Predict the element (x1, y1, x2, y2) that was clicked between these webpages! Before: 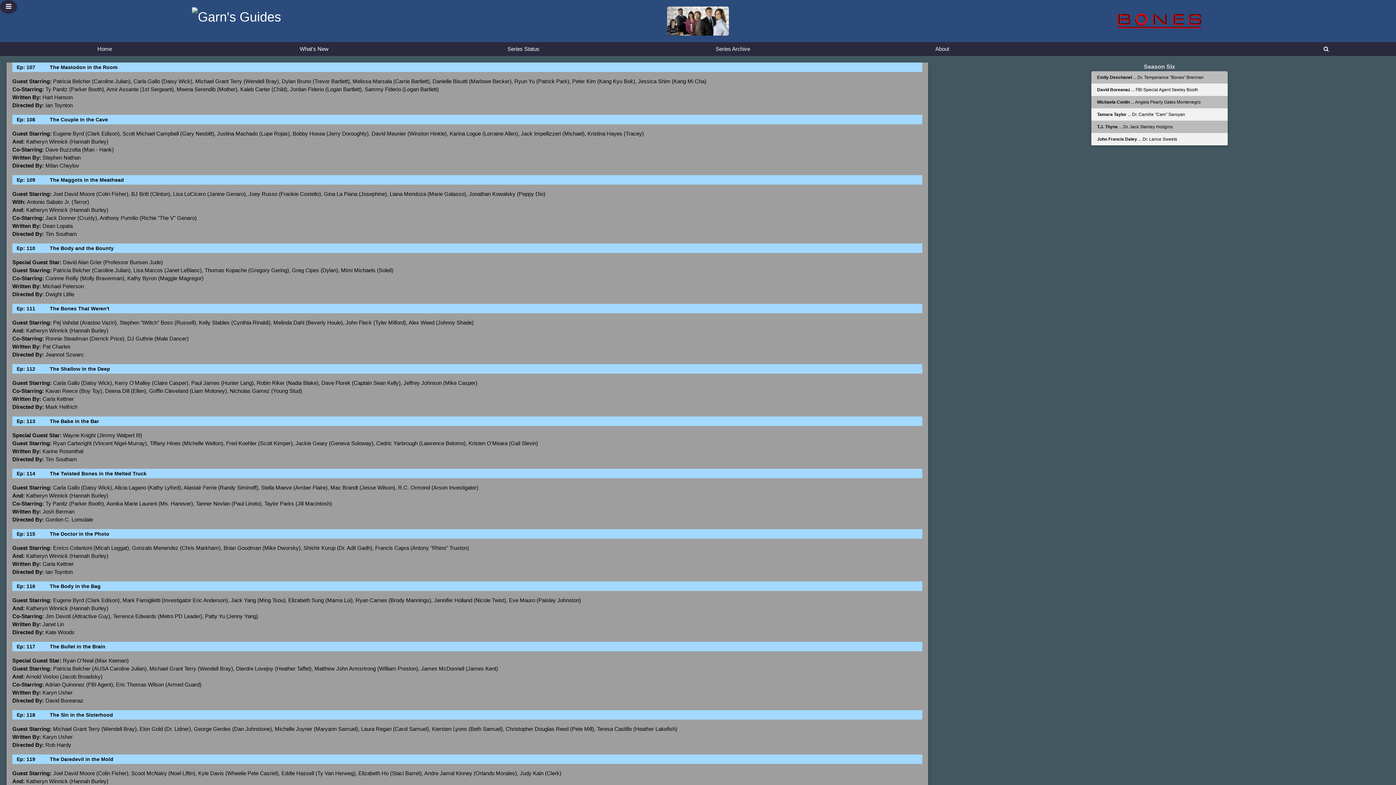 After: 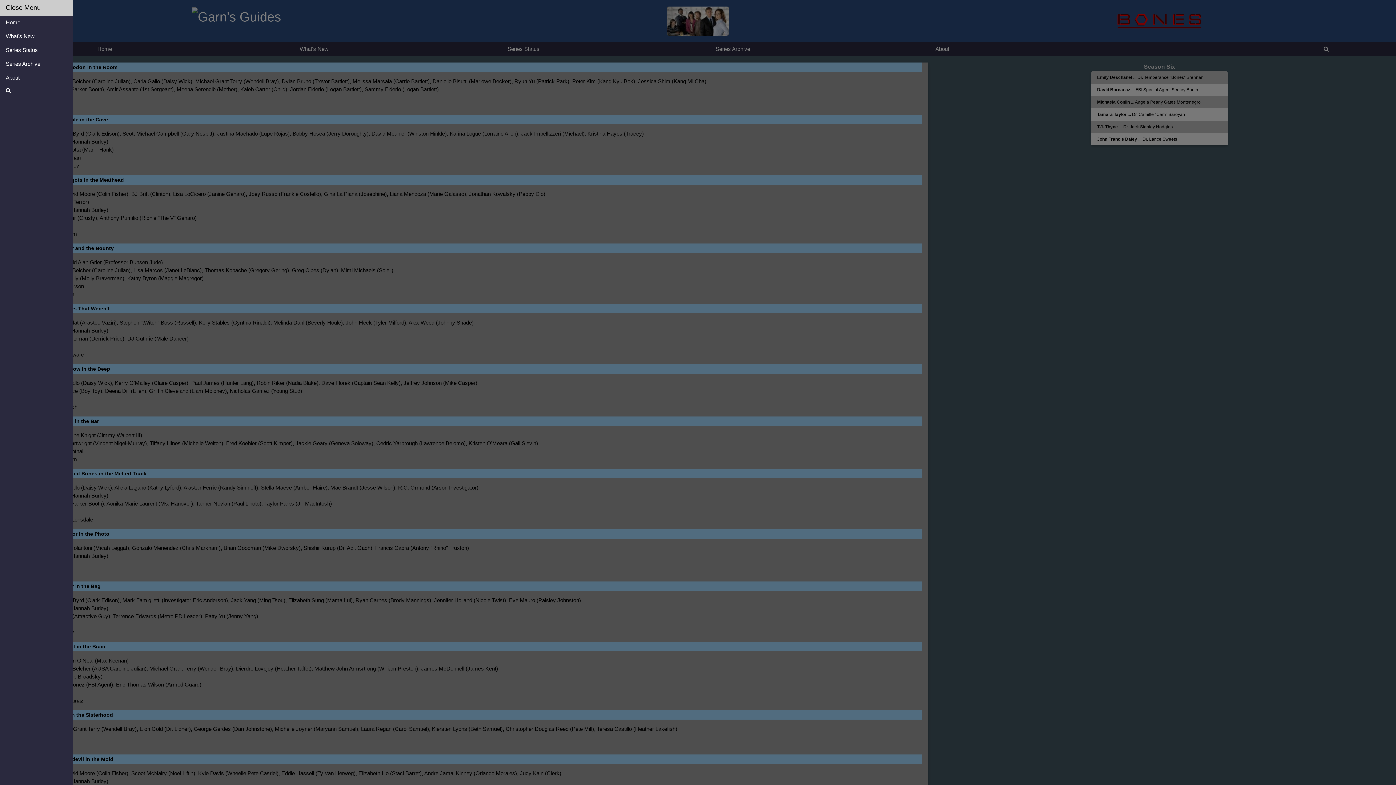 Action: bbox: (0, 0, 17, 13)